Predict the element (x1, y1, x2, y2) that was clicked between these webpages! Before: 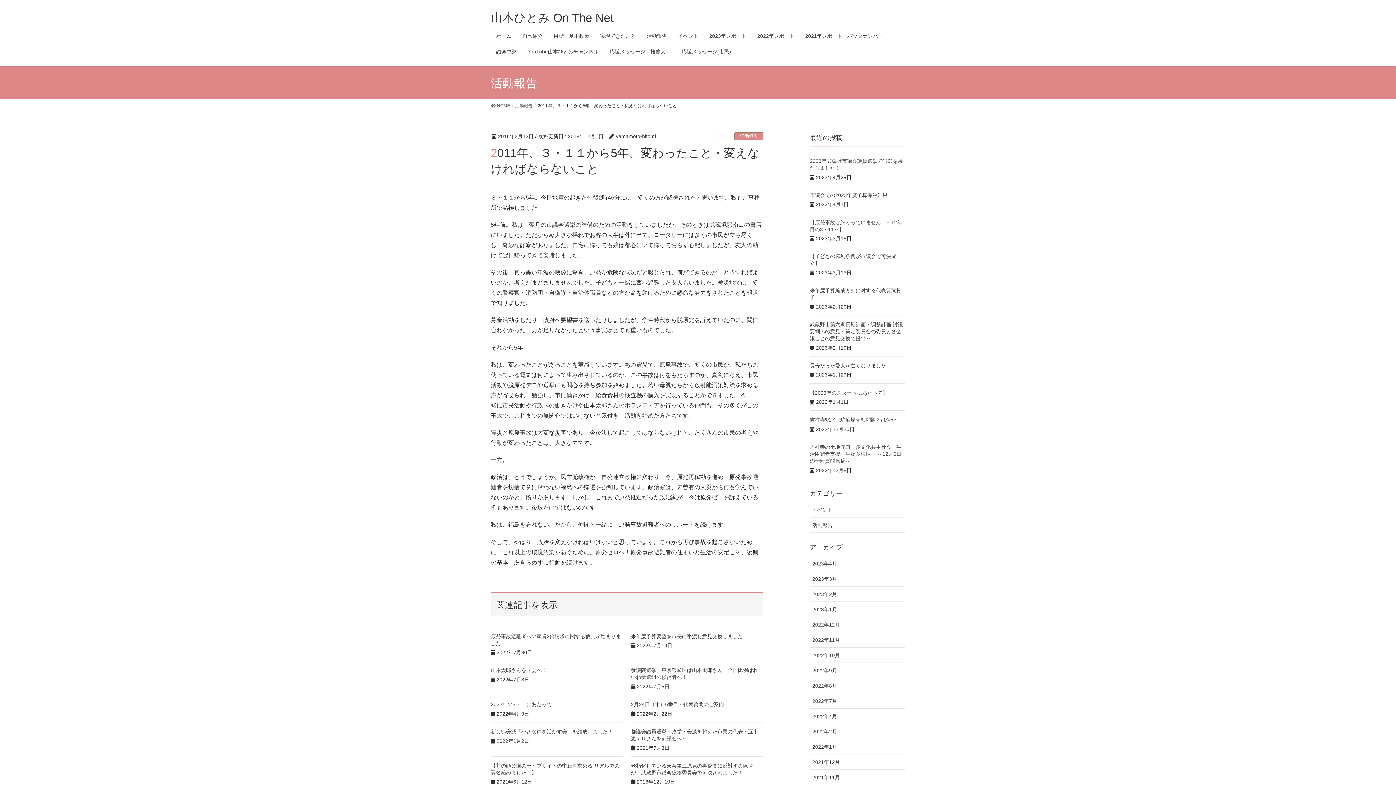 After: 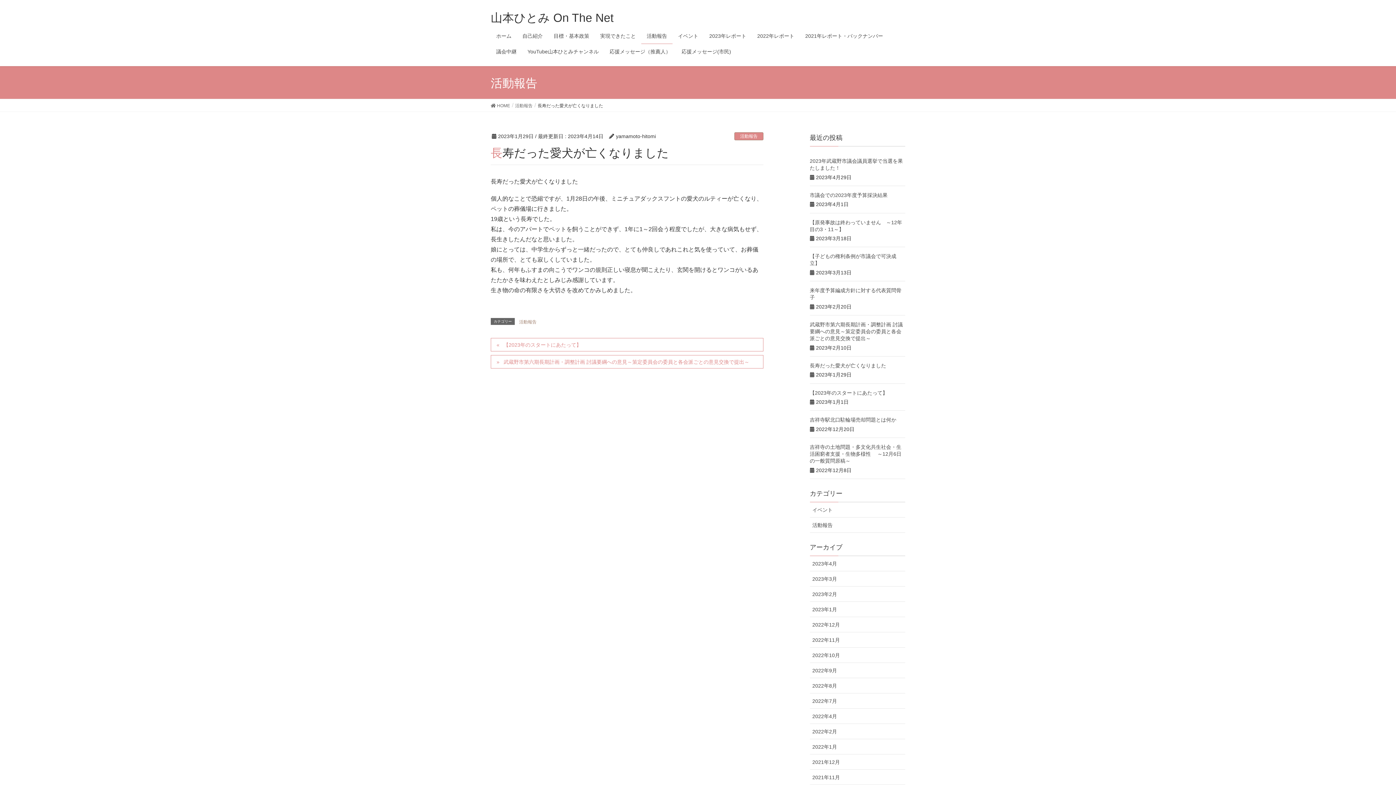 Action: label: 長寿だった愛犬が亡くなりました bbox: (810, 362, 886, 368)